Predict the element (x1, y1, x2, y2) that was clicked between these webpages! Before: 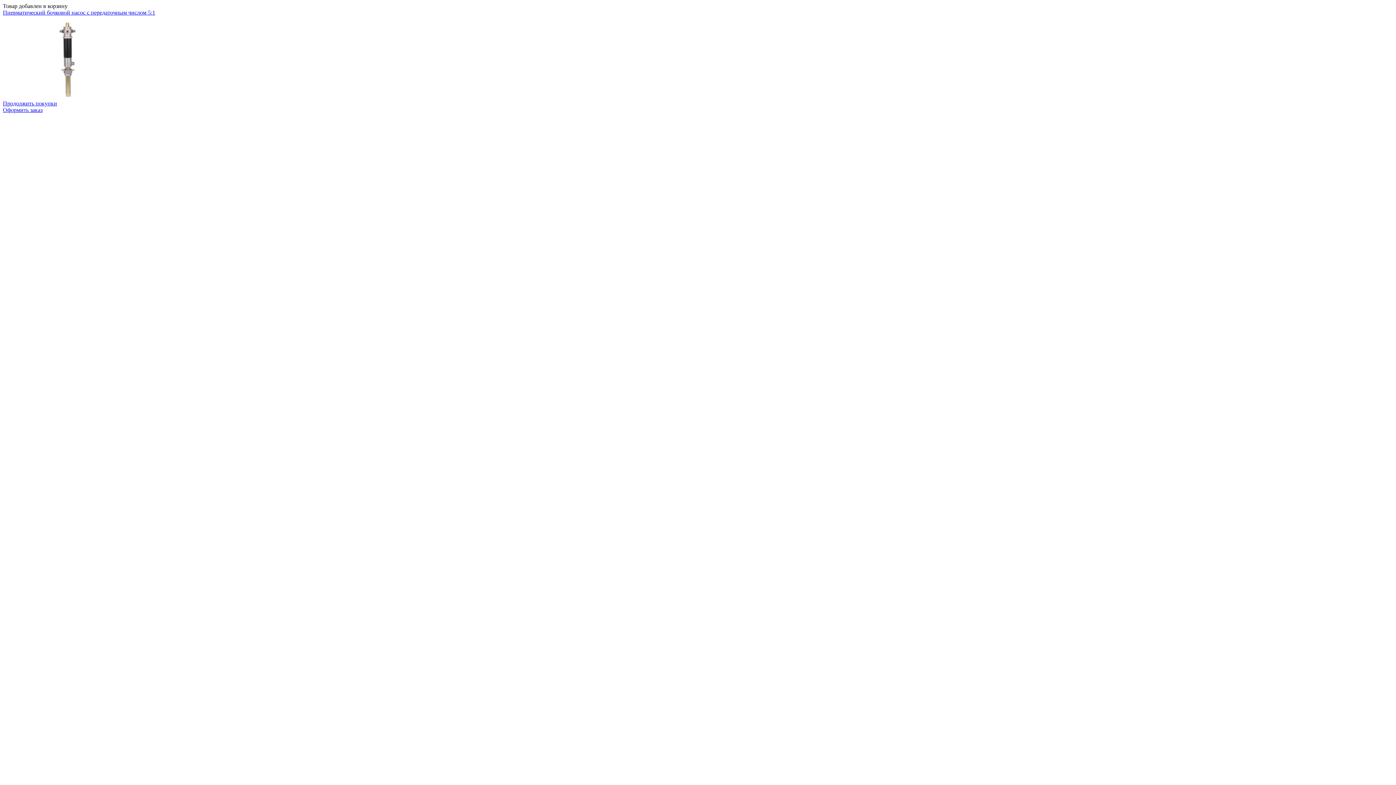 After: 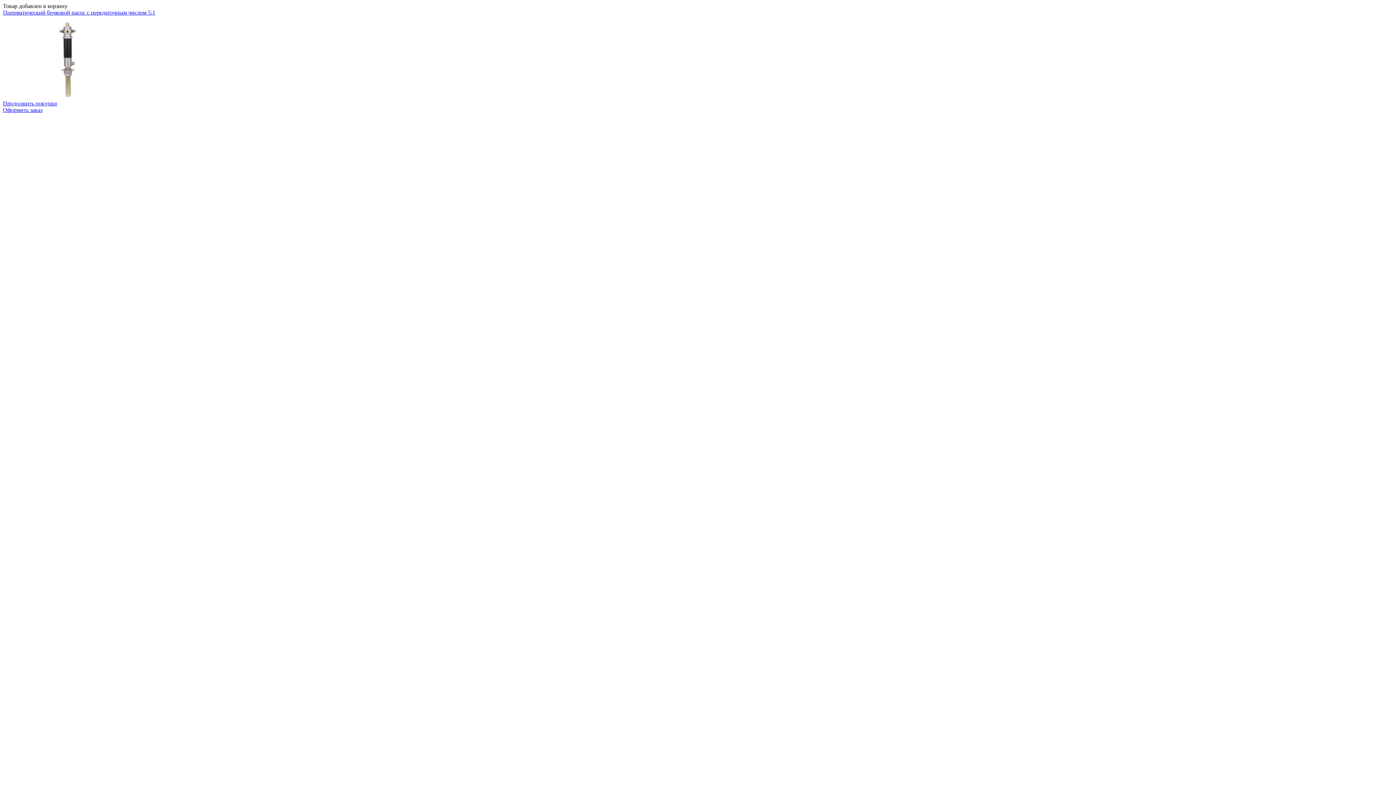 Action: label: Продолжить покупки bbox: (2, 100, 57, 106)